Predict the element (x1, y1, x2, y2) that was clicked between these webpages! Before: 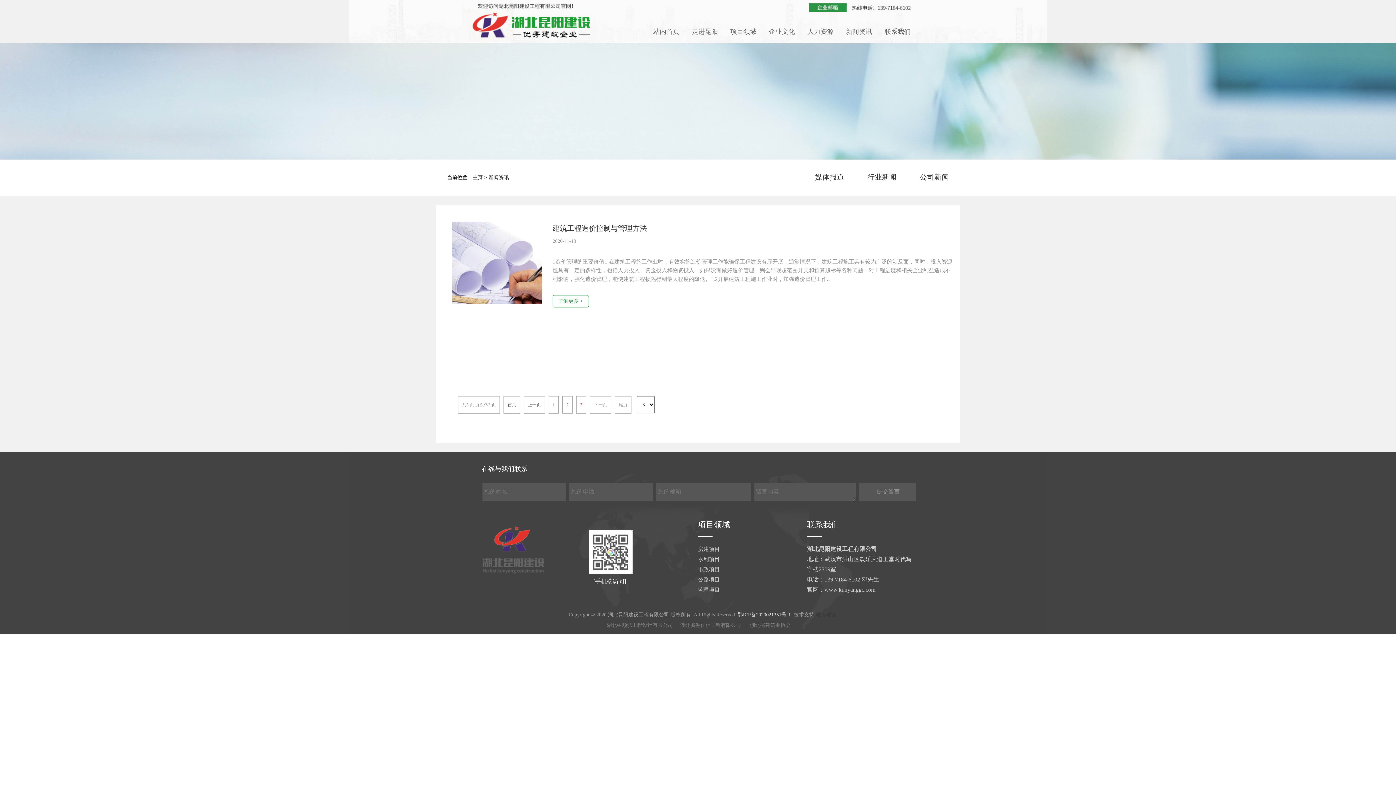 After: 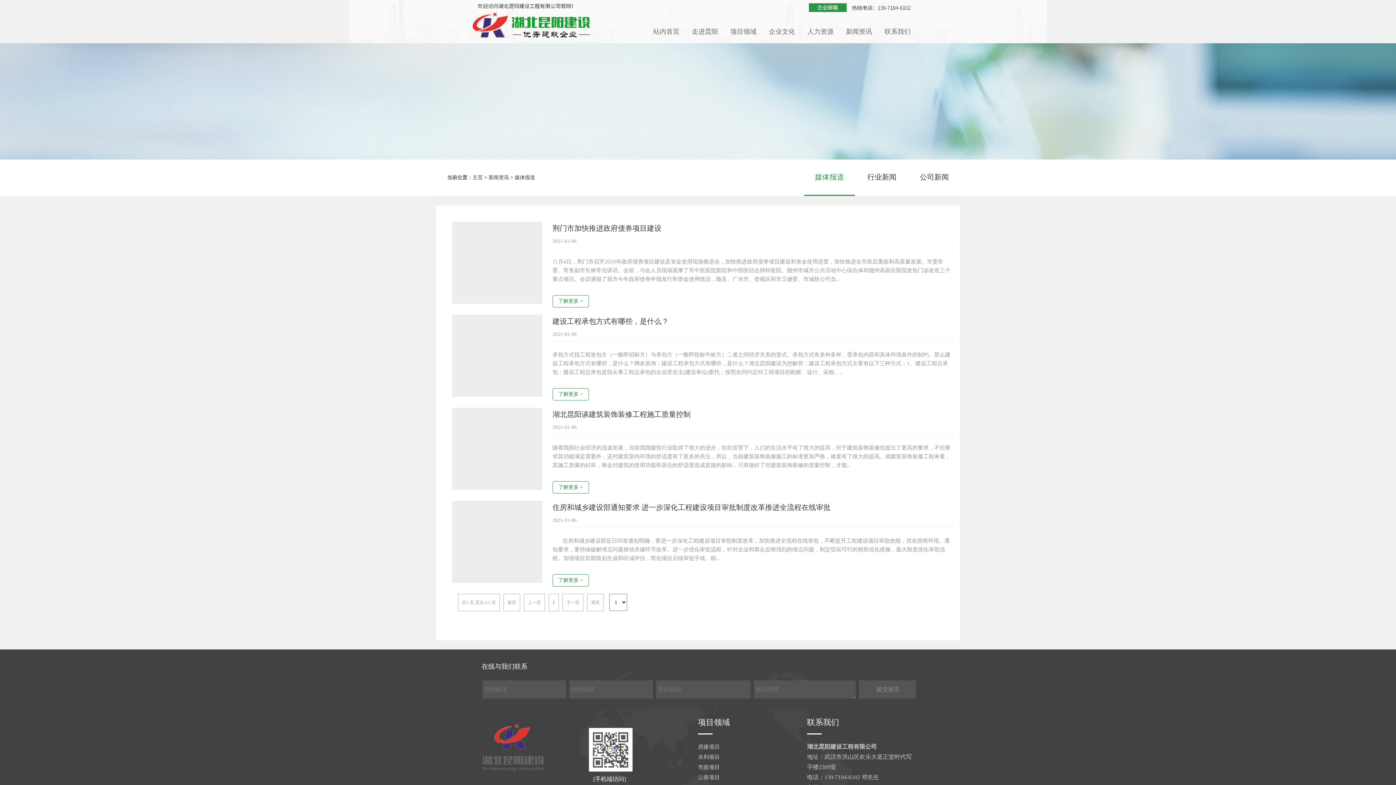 Action: bbox: (804, 159, 855, 196) label: 媒体报道